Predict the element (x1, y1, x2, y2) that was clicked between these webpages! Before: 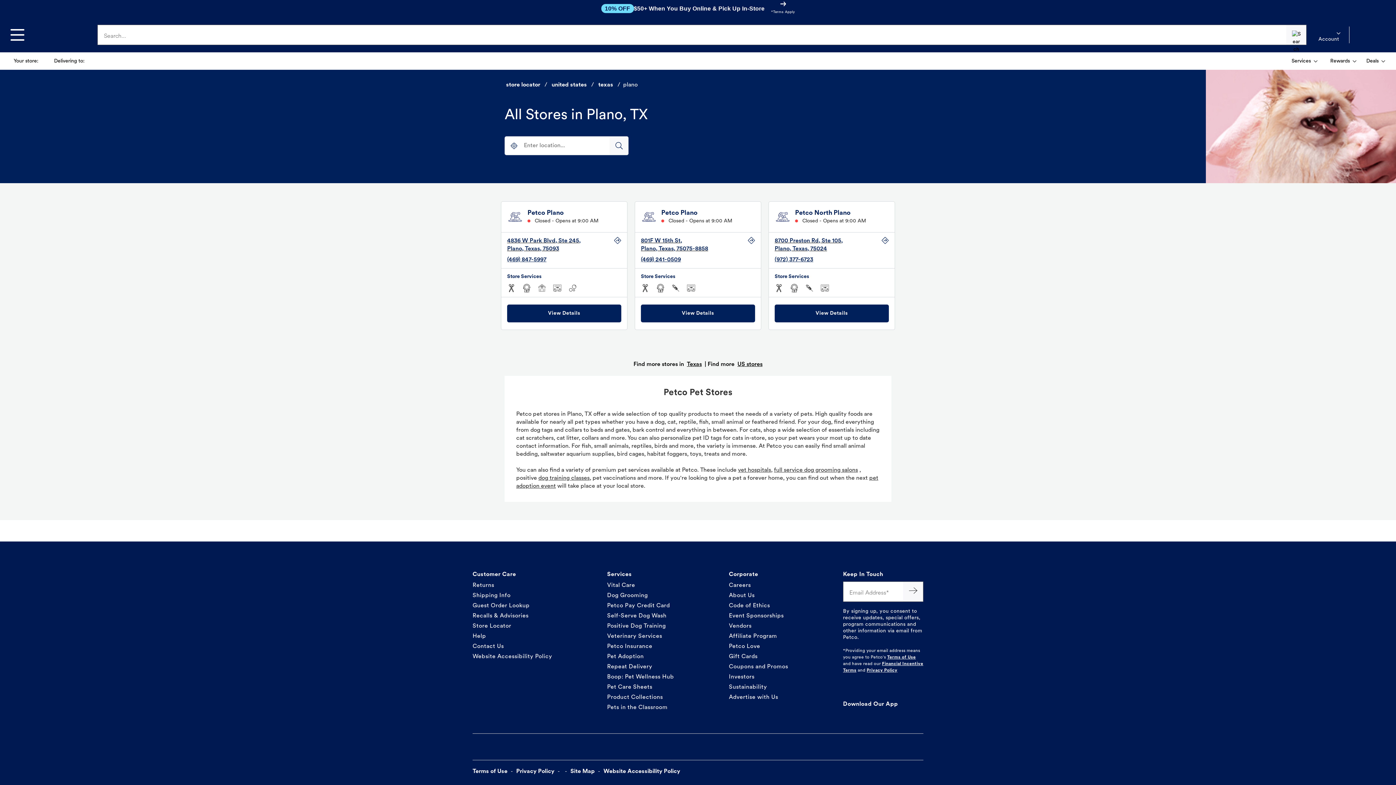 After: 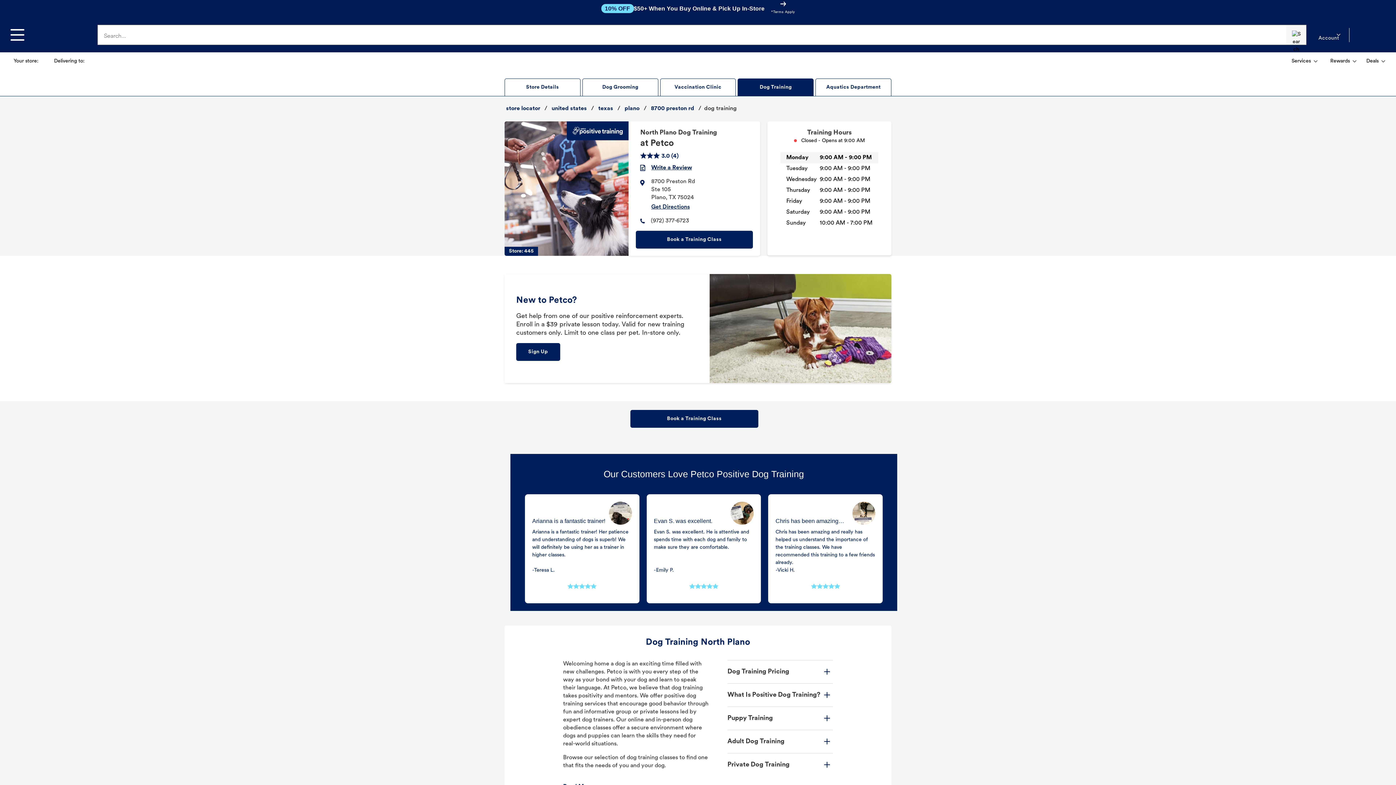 Action: bbox: (790, 283, 798, 292)